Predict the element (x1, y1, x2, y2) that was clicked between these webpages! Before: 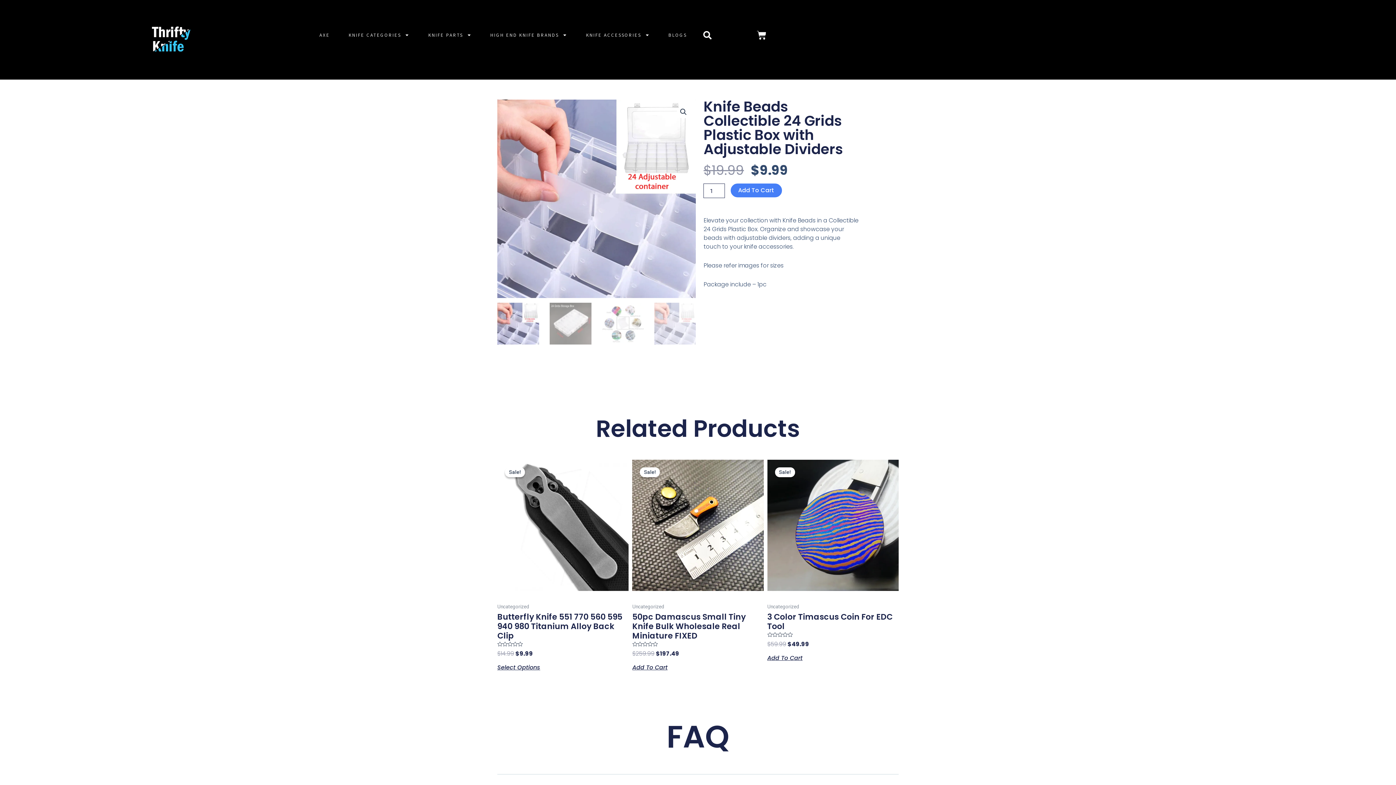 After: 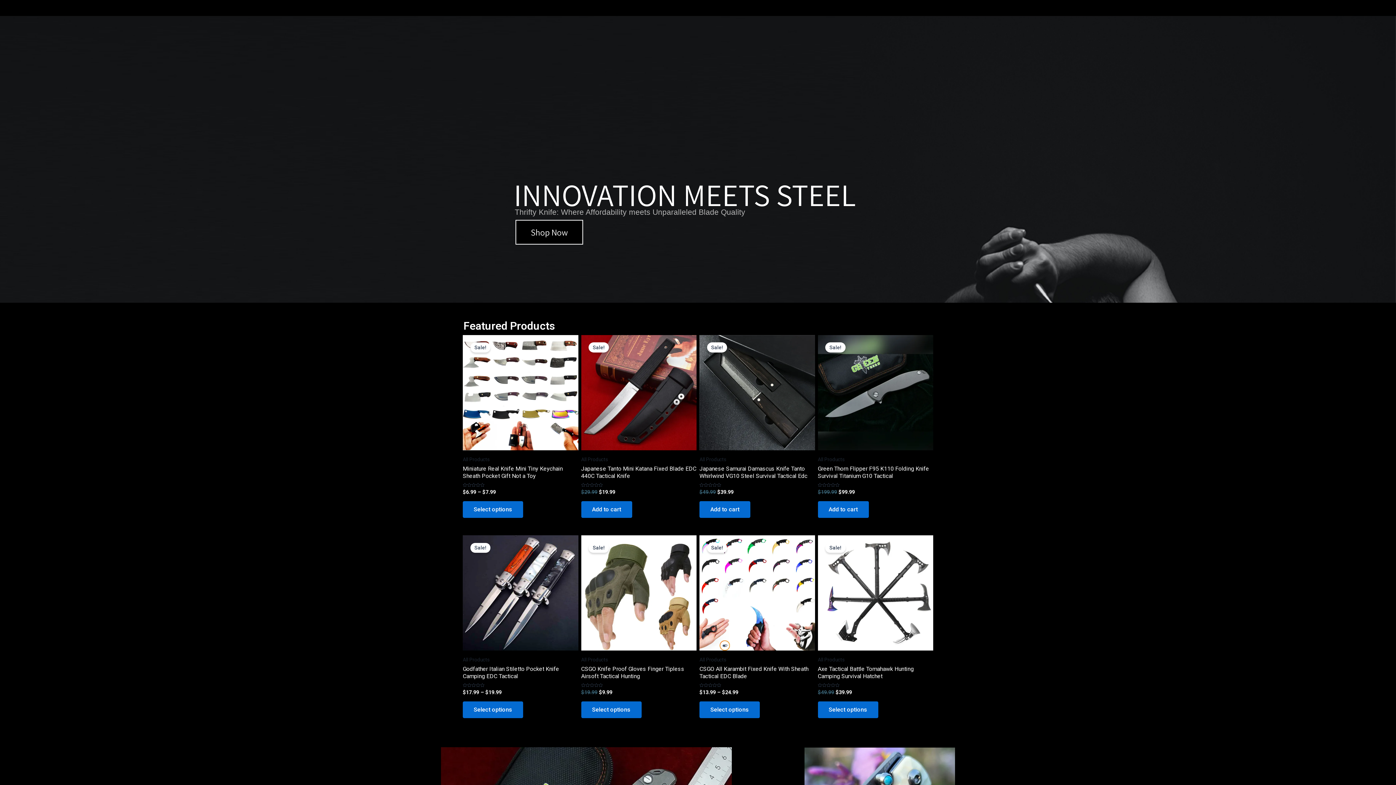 Action: bbox: (27, 26, 314, 51)